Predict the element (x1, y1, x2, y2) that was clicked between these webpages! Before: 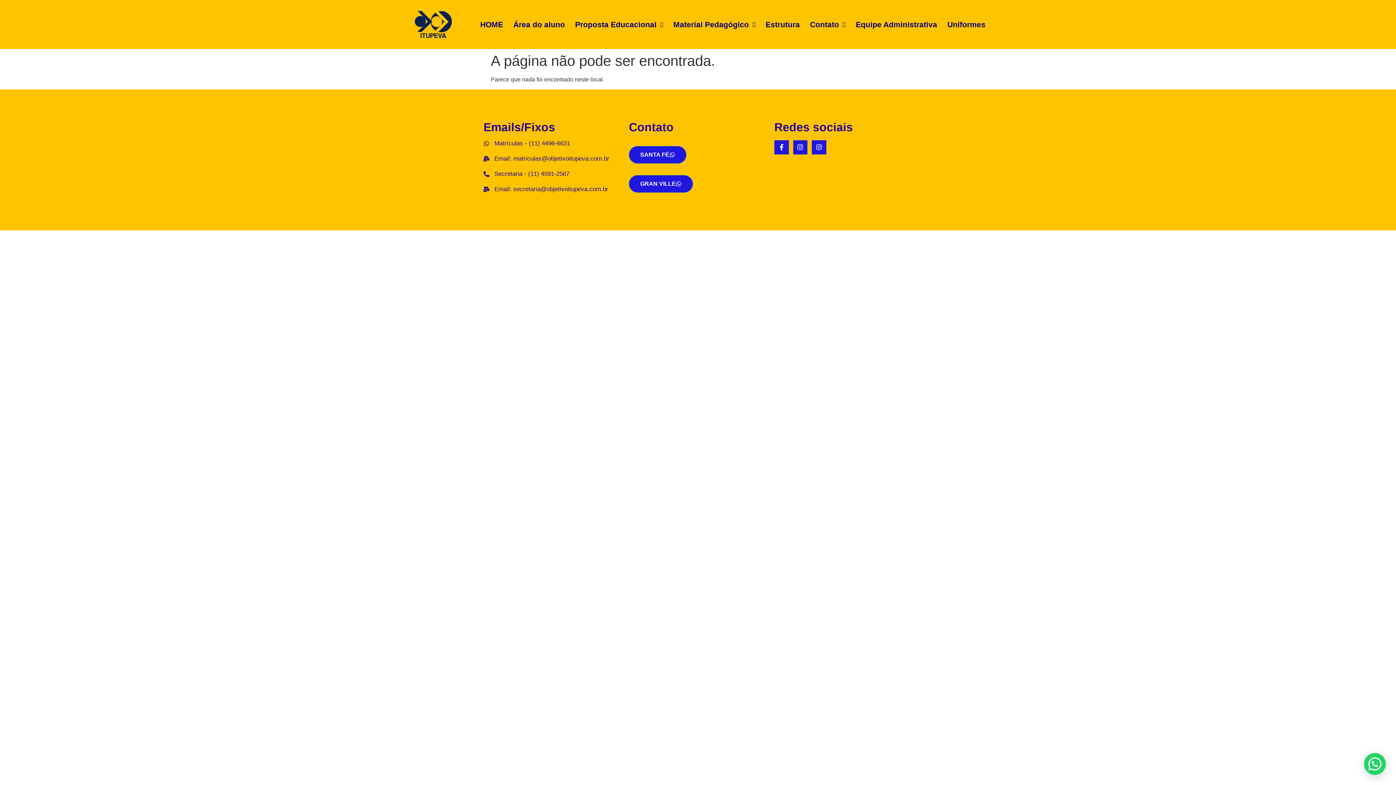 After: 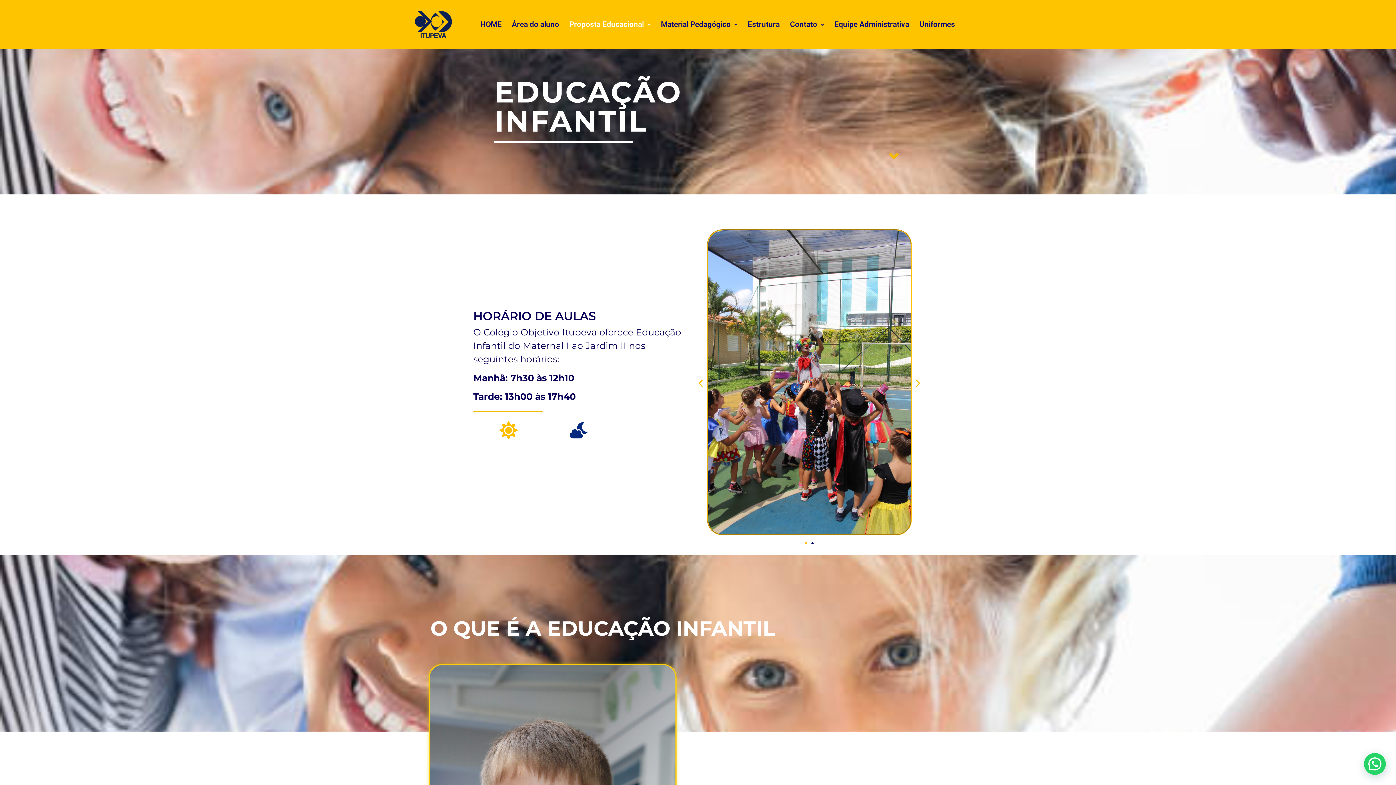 Action: label: Proposta Educacional bbox: (570, 10, 668, 38)